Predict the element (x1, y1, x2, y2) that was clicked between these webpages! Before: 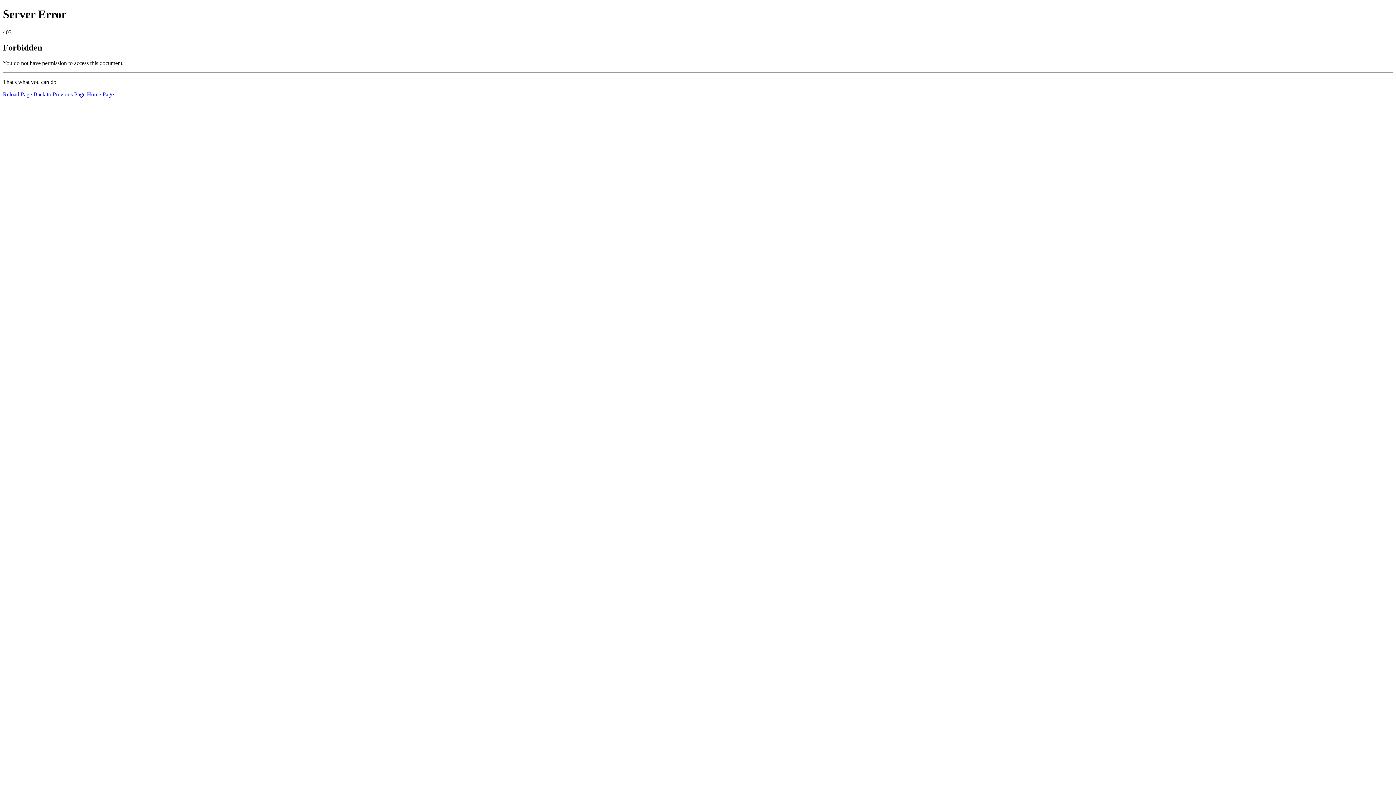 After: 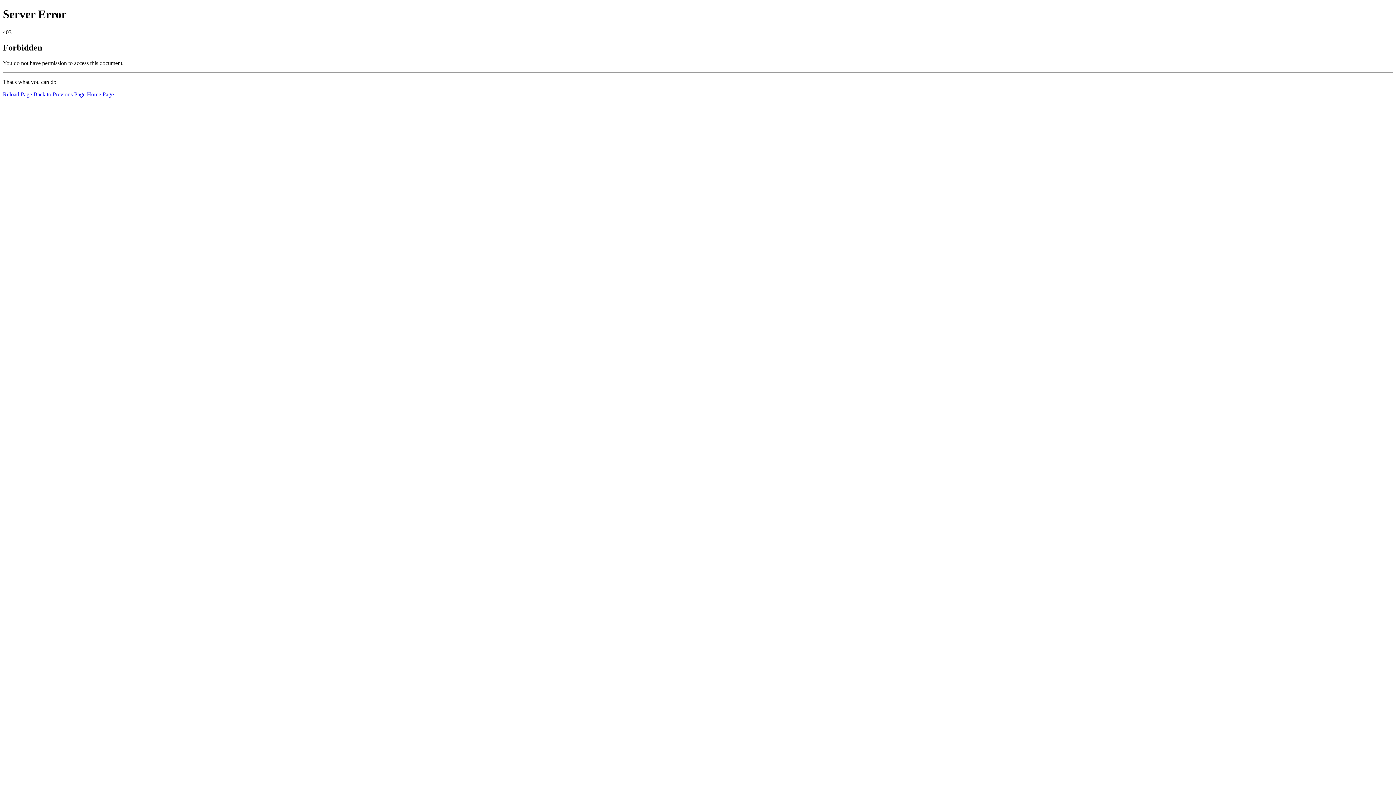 Action: label: Home Page bbox: (86, 91, 113, 97)